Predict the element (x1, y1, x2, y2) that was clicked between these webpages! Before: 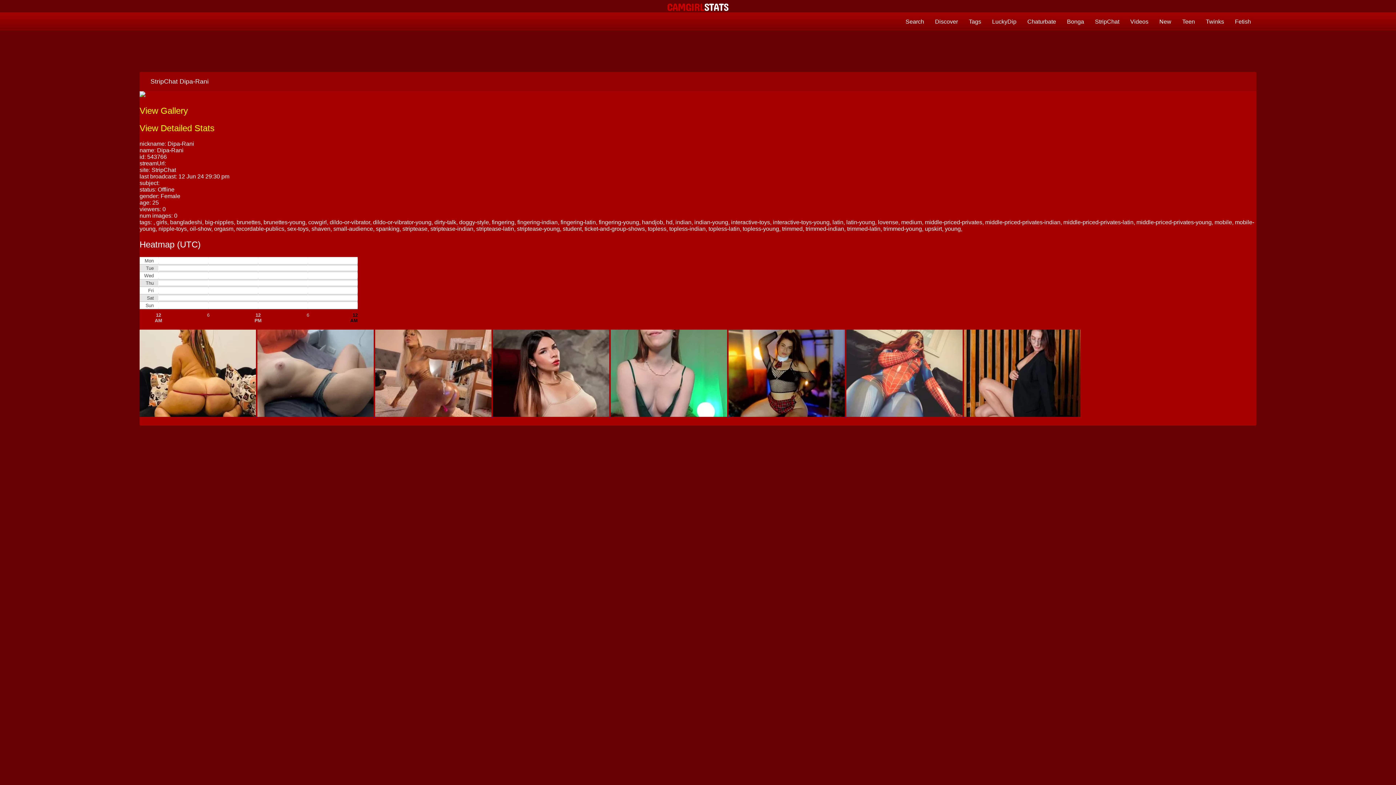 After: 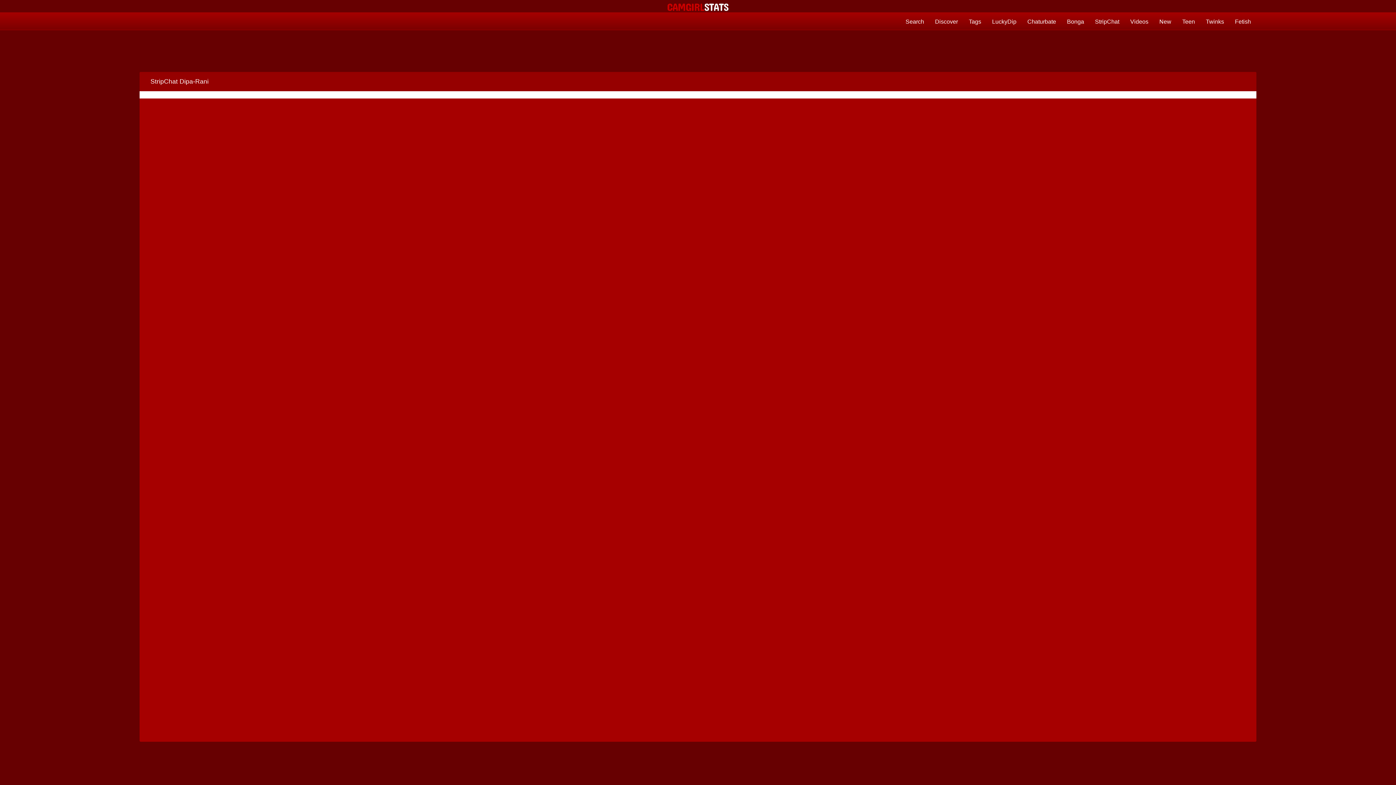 Action: label: View Gallery bbox: (139, 105, 1256, 116)